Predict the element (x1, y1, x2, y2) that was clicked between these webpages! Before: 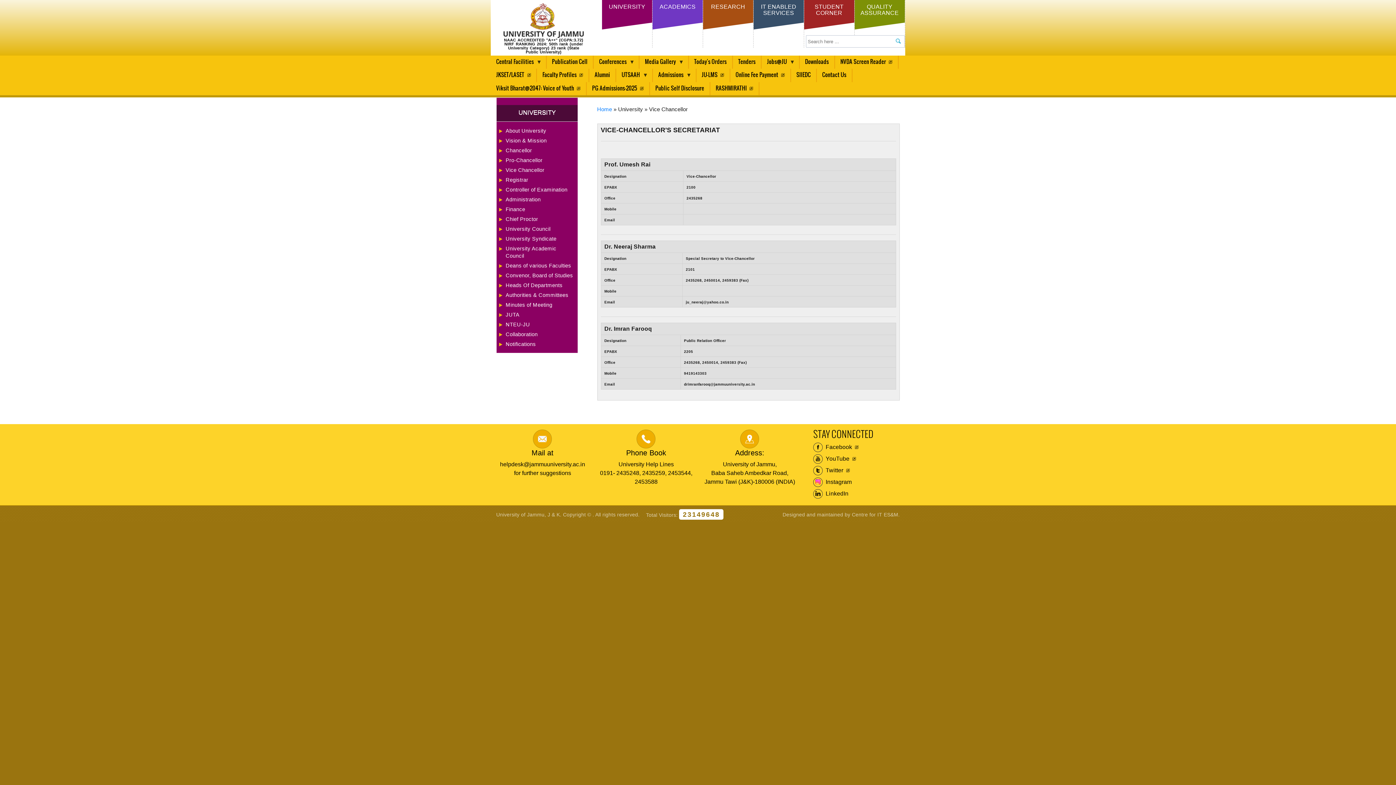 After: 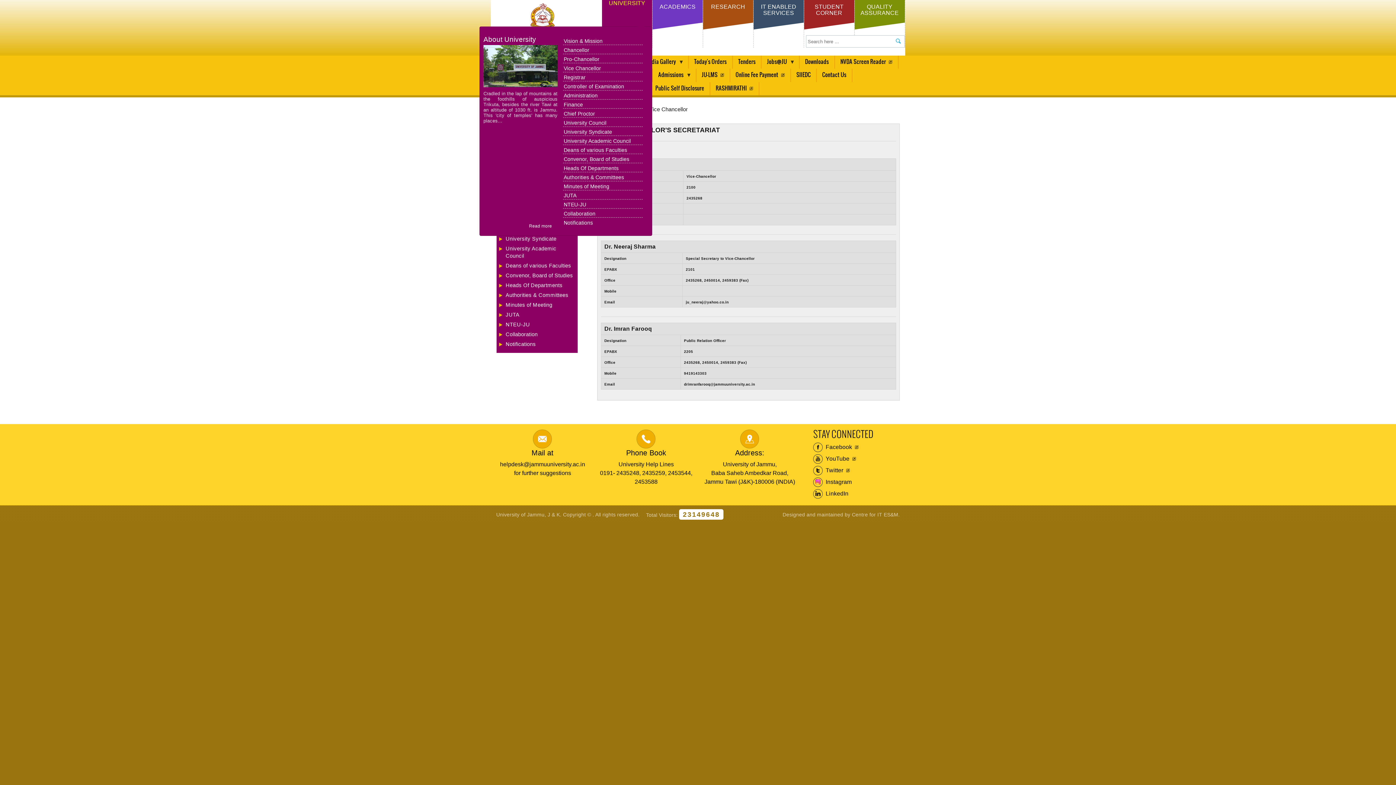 Action: bbox: (602, 0, 652, 47) label: UNIVERSITY